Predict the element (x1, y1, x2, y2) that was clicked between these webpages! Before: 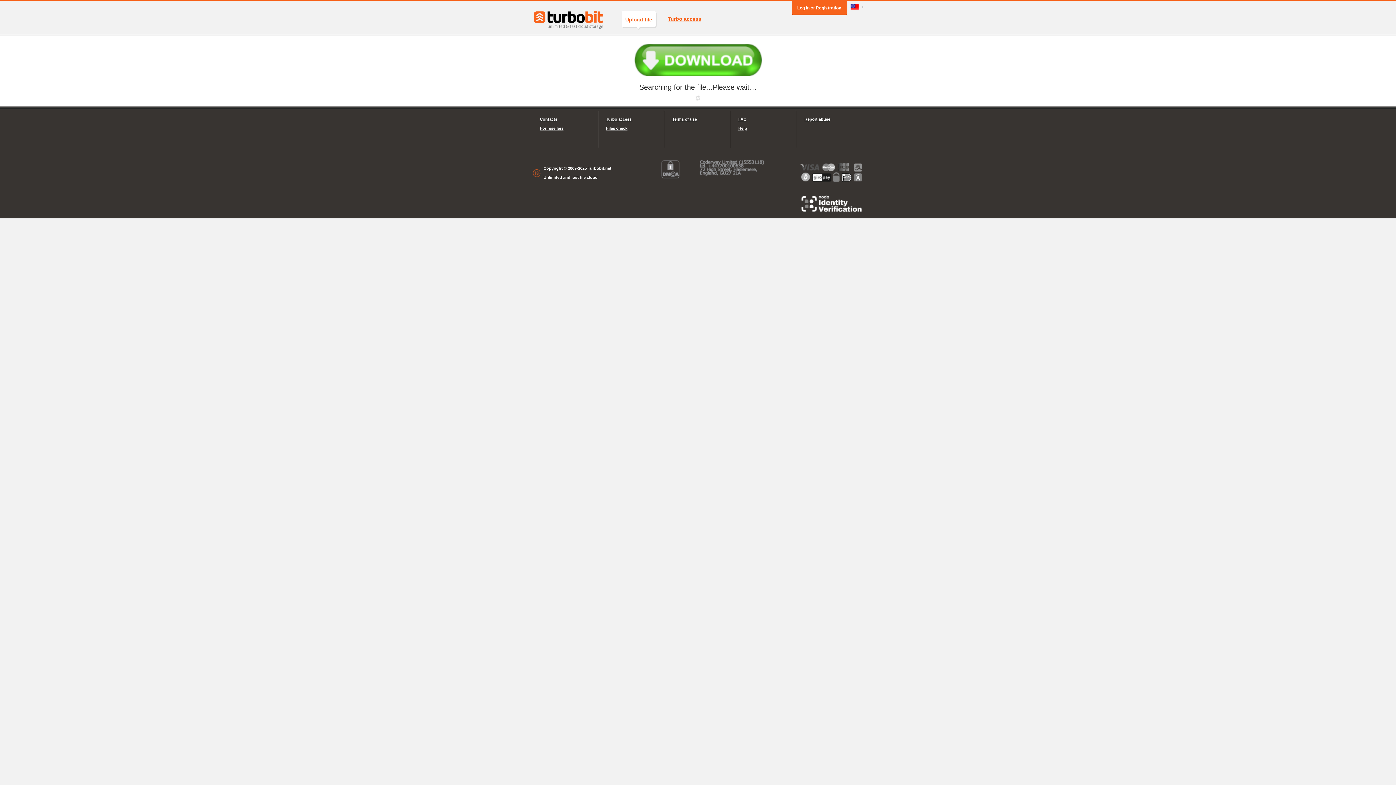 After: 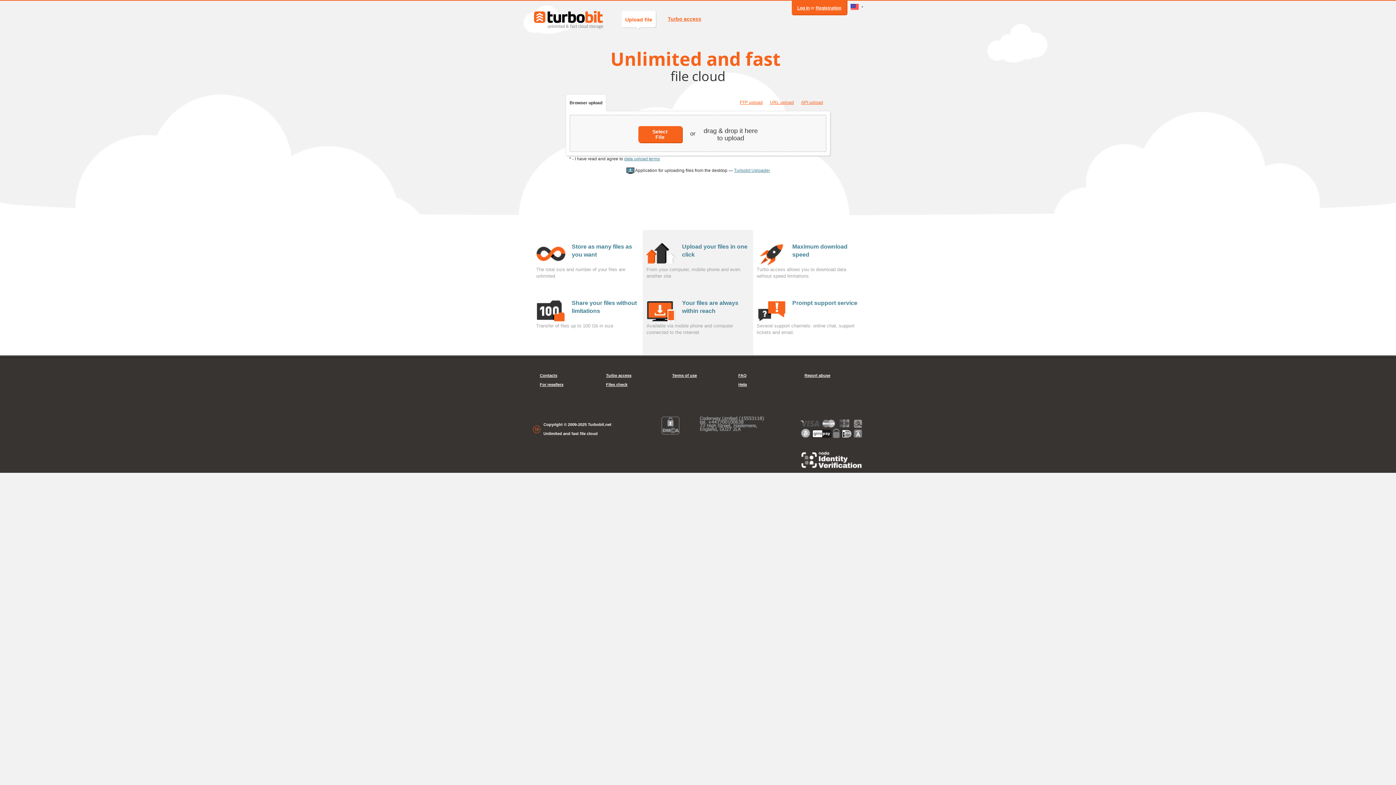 Action: bbox: (621, 10, 656, 27) label: Upload file